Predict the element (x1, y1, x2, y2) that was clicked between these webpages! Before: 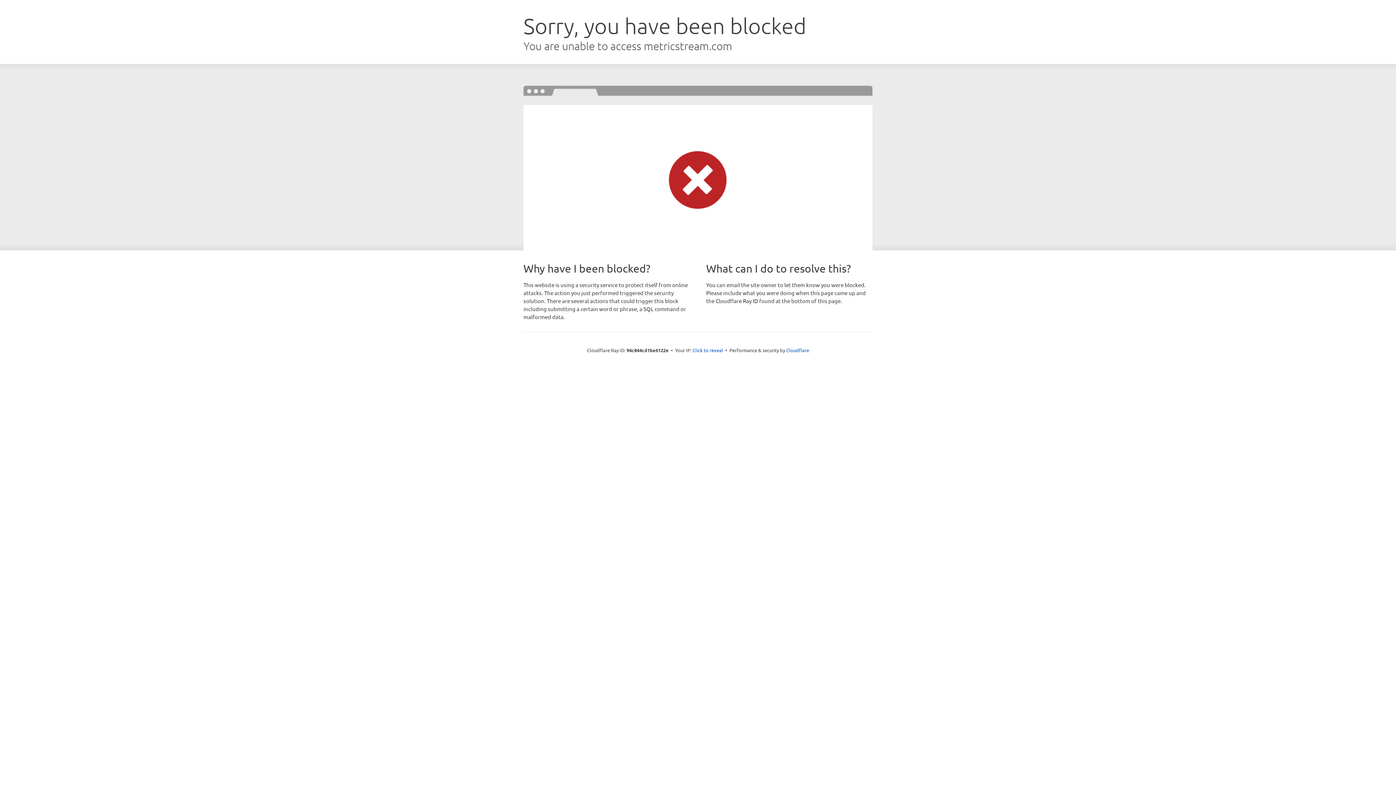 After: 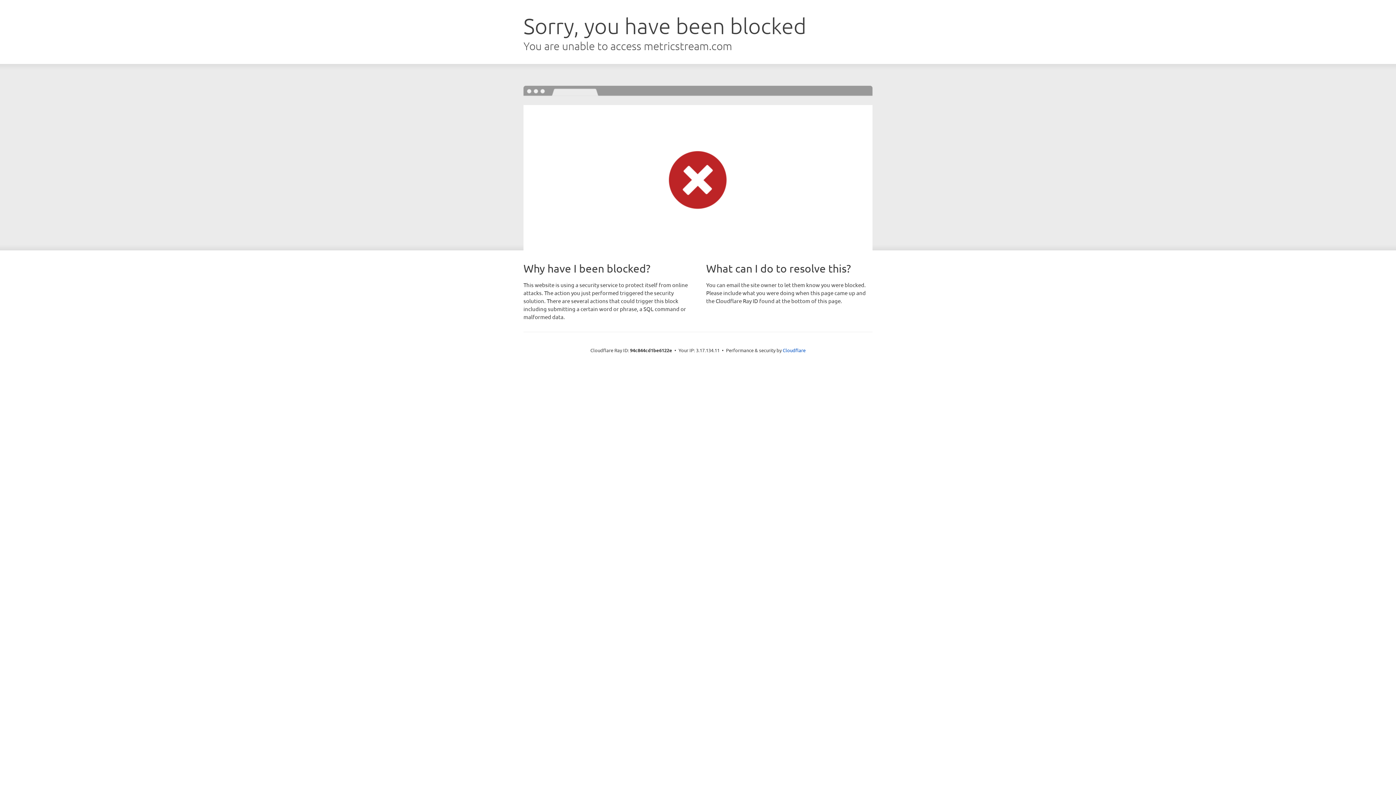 Action: label: Click to reveal bbox: (692, 346, 723, 353)